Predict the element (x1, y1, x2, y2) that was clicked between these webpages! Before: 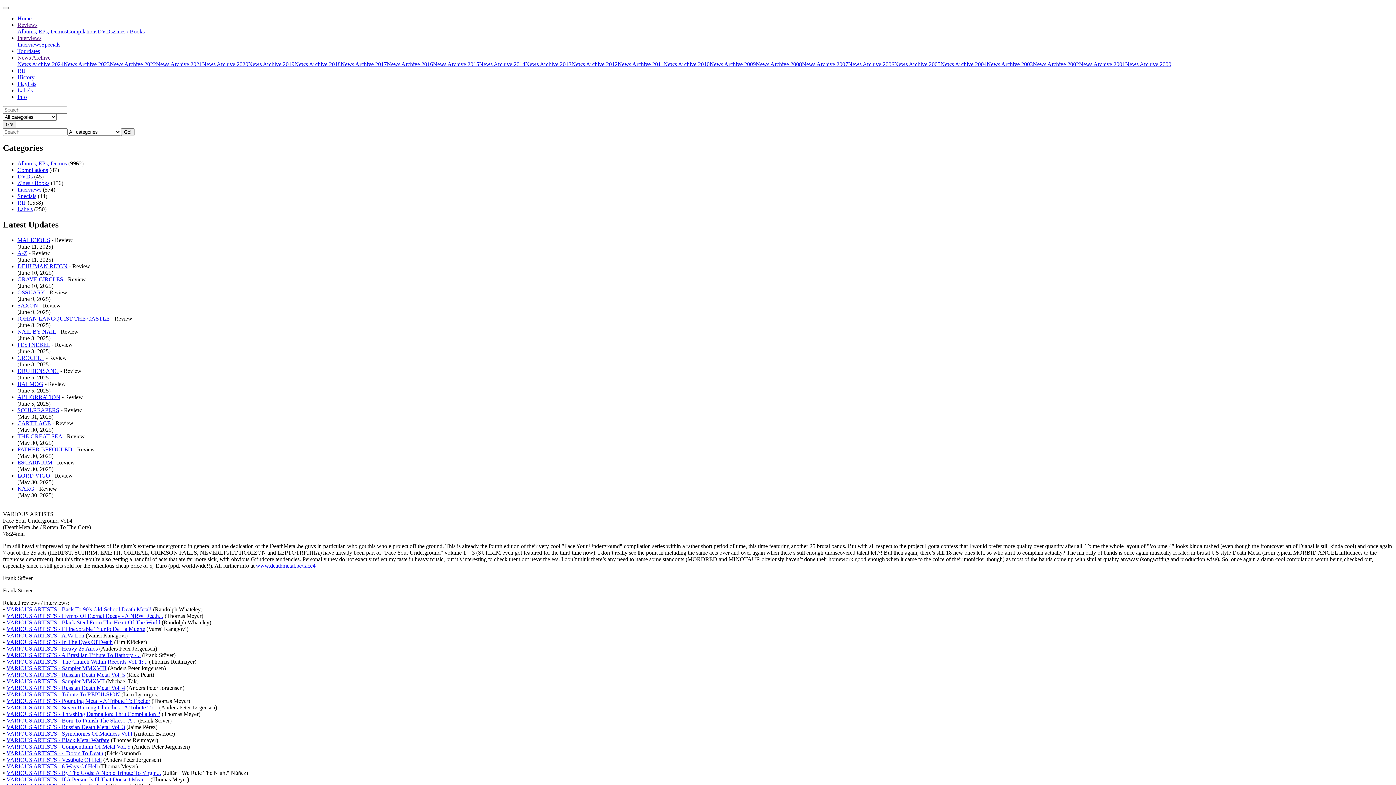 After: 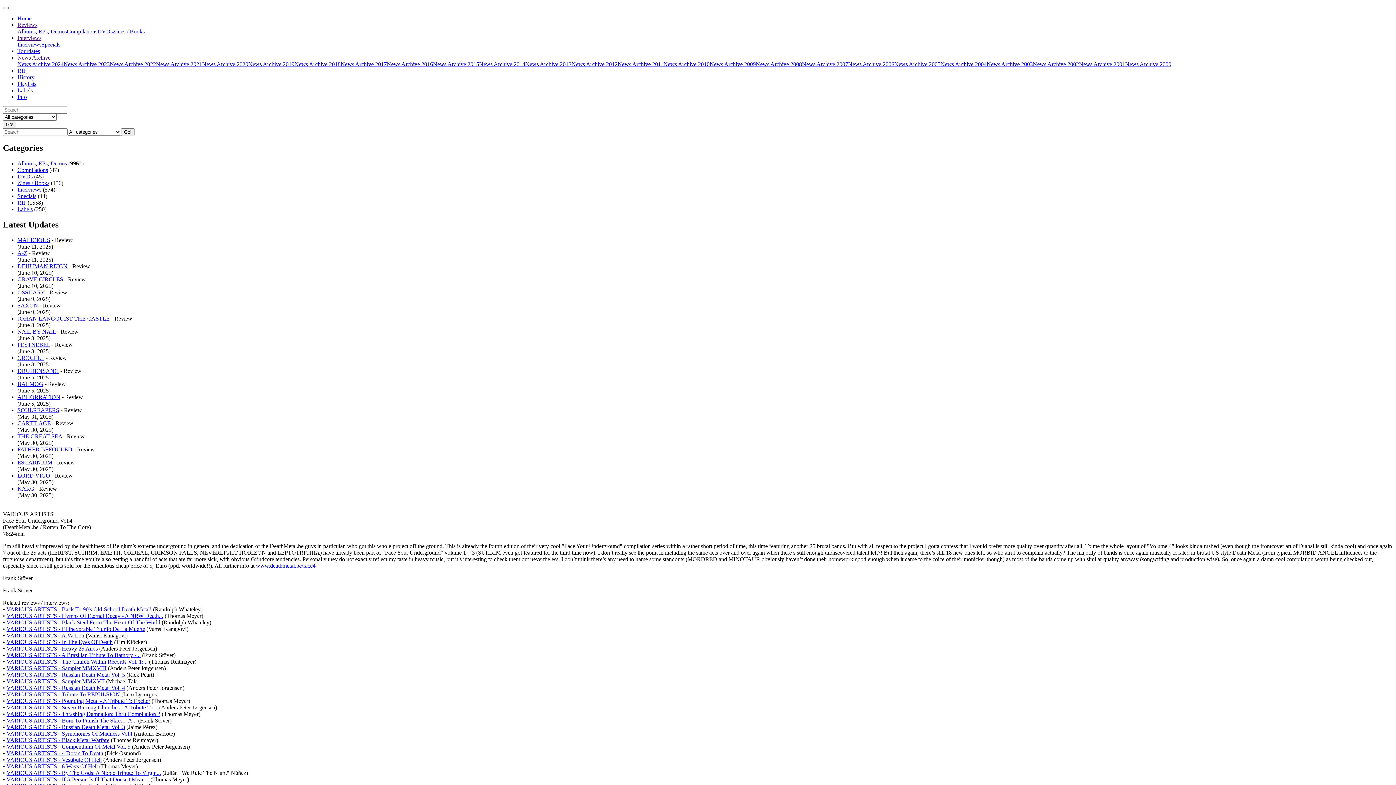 Action: bbox: (17, 54, 50, 60) label: News Archive